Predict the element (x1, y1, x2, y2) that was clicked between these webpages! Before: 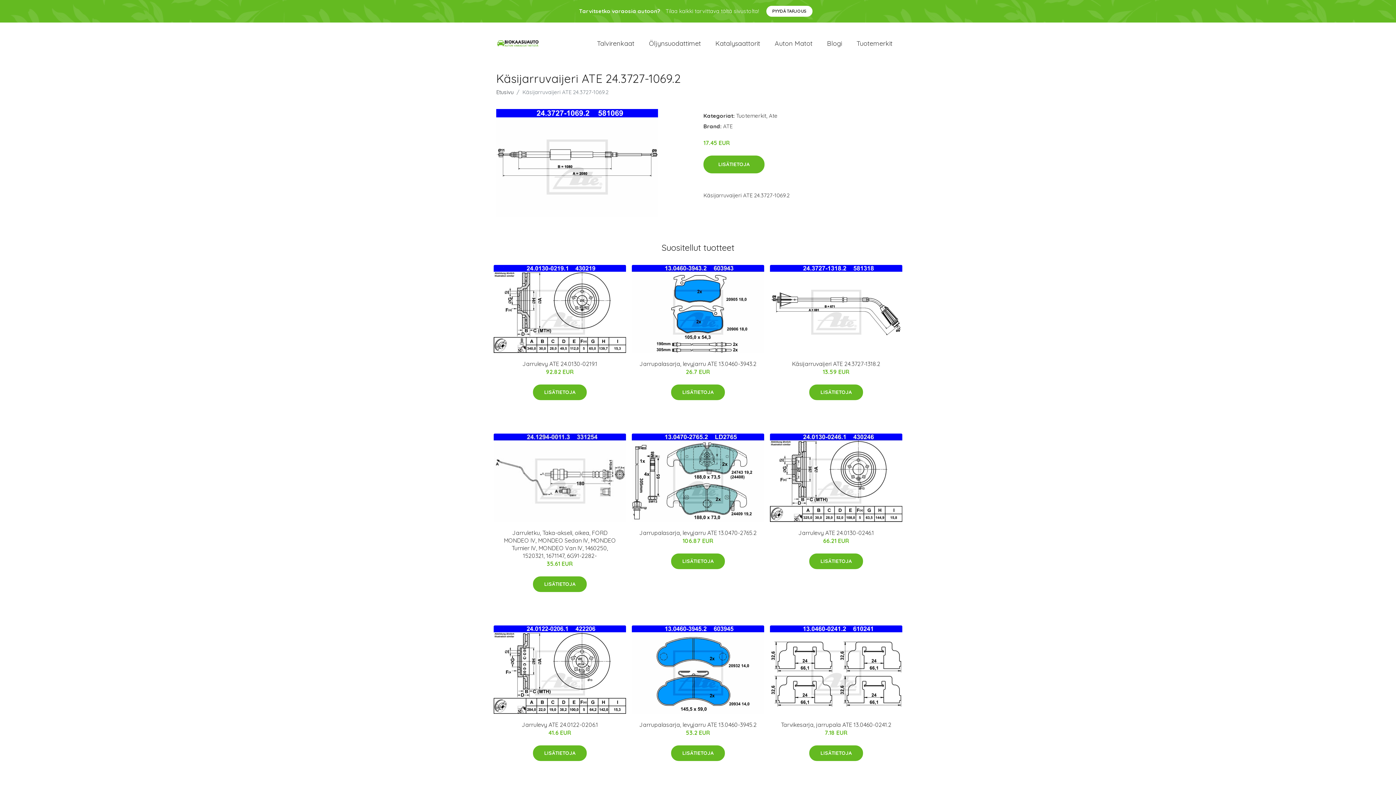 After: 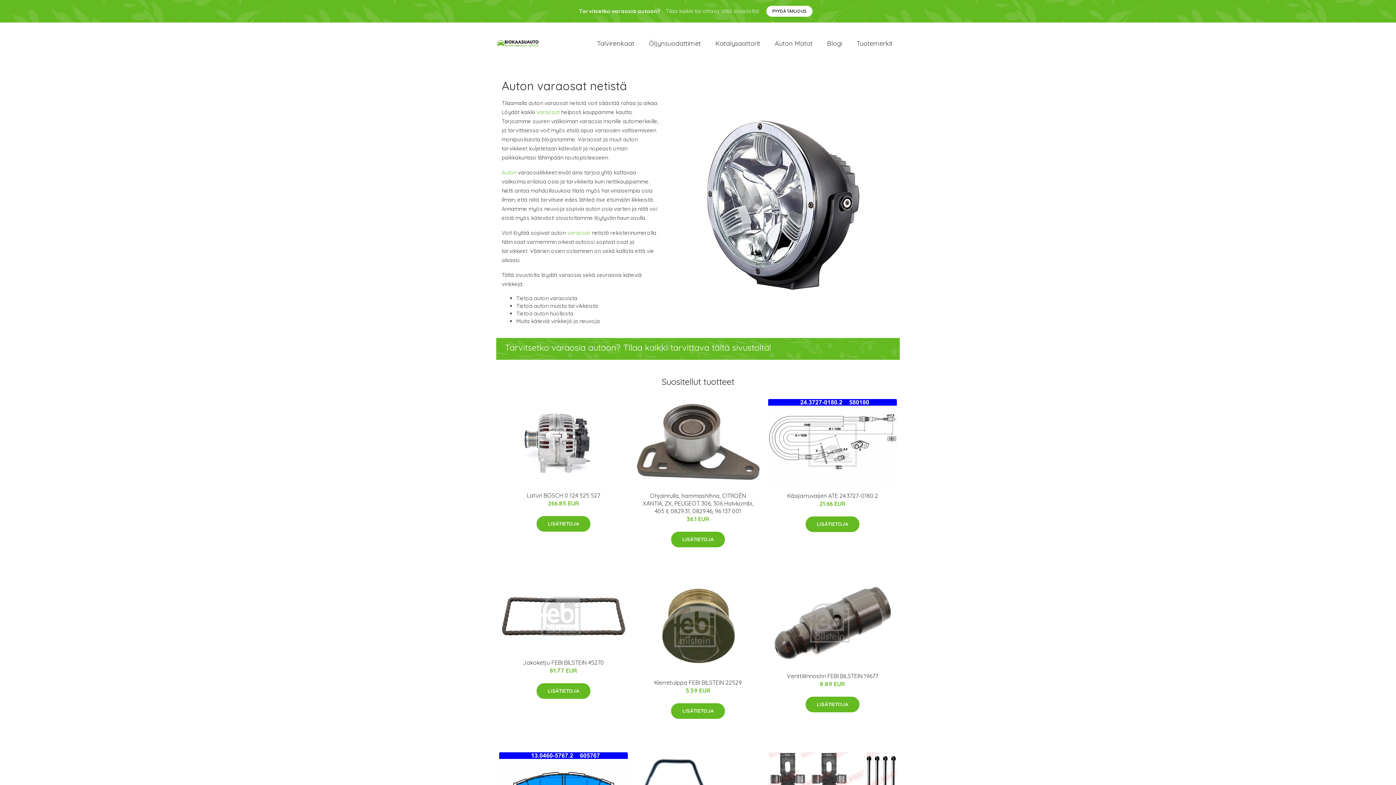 Action: label: Etusivu bbox: (496, 88, 513, 95)